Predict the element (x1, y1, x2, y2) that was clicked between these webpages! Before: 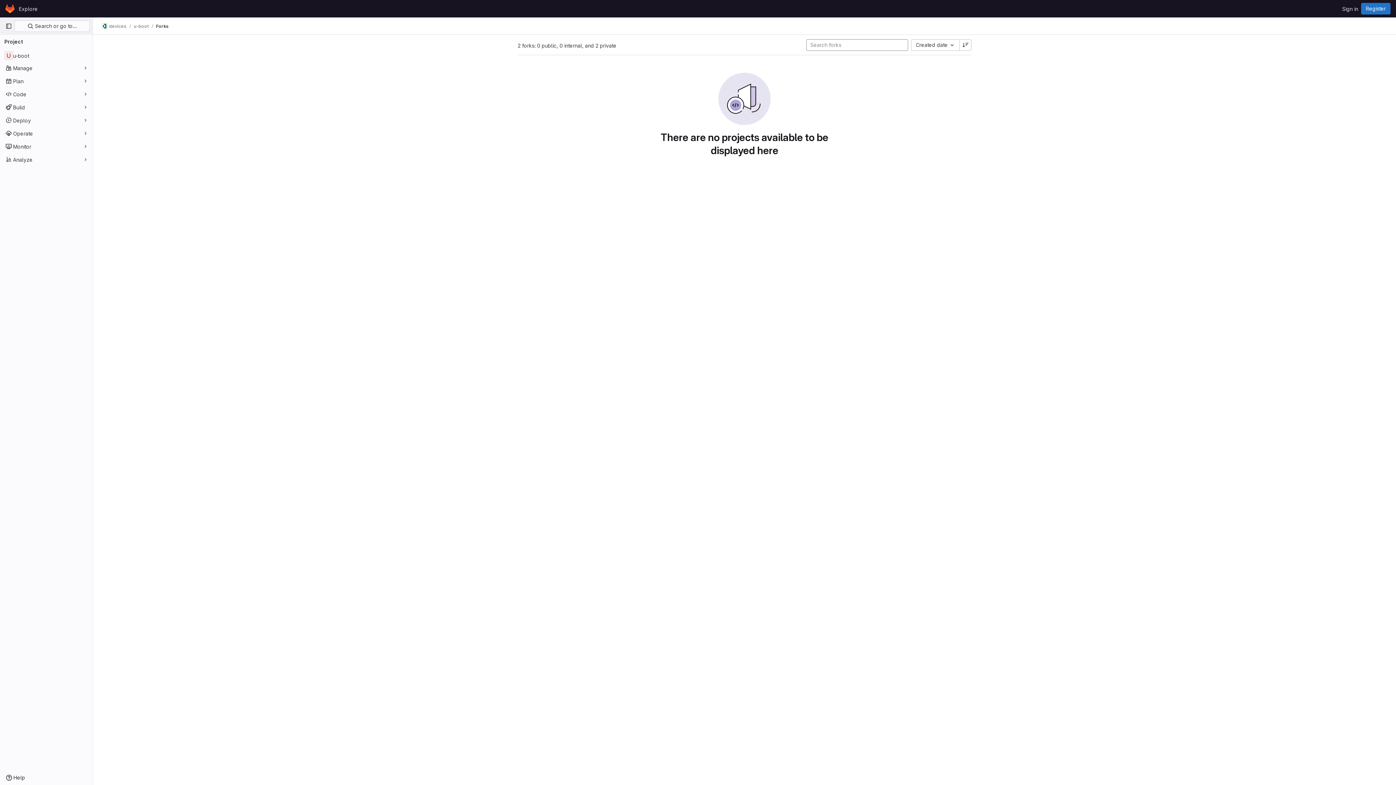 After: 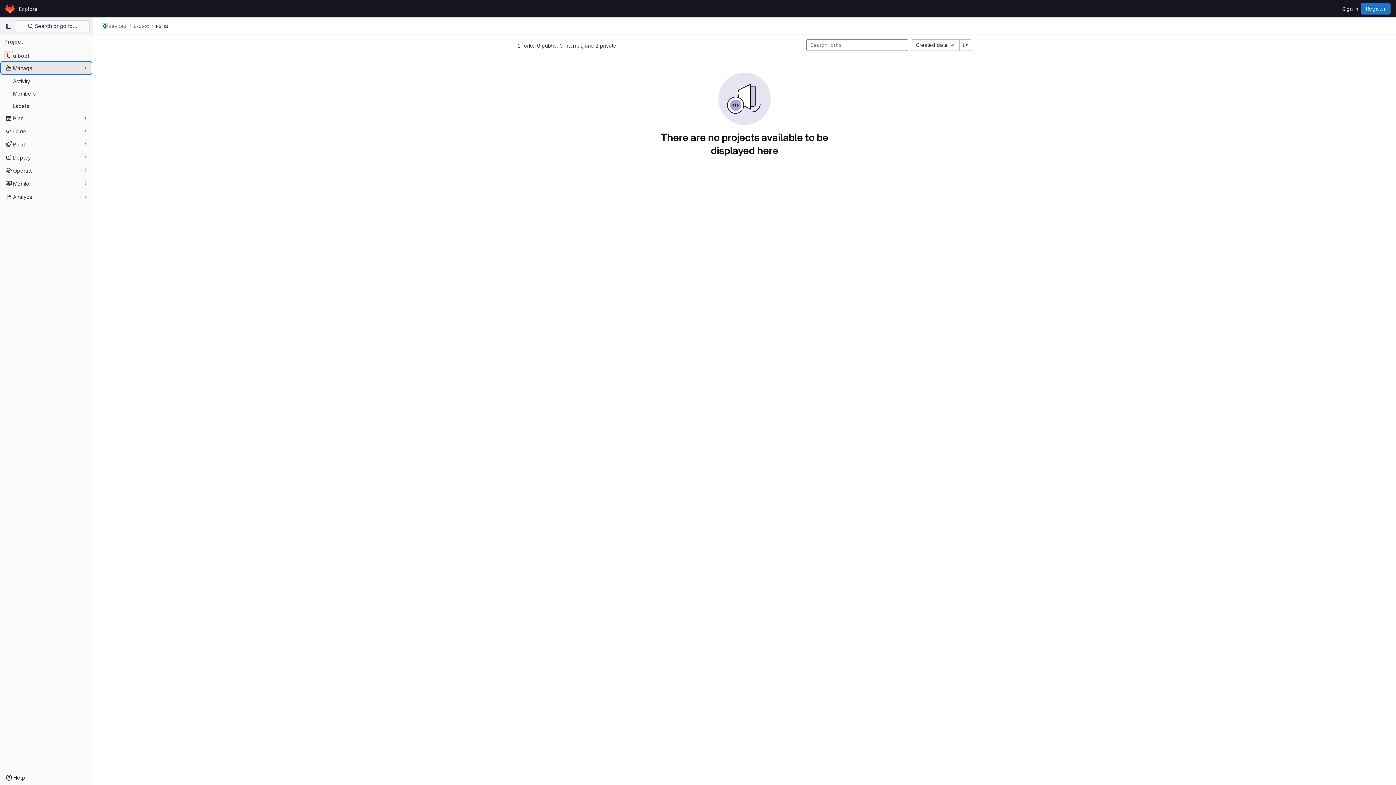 Action: bbox: (1, 62, 91, 73) label: Manage